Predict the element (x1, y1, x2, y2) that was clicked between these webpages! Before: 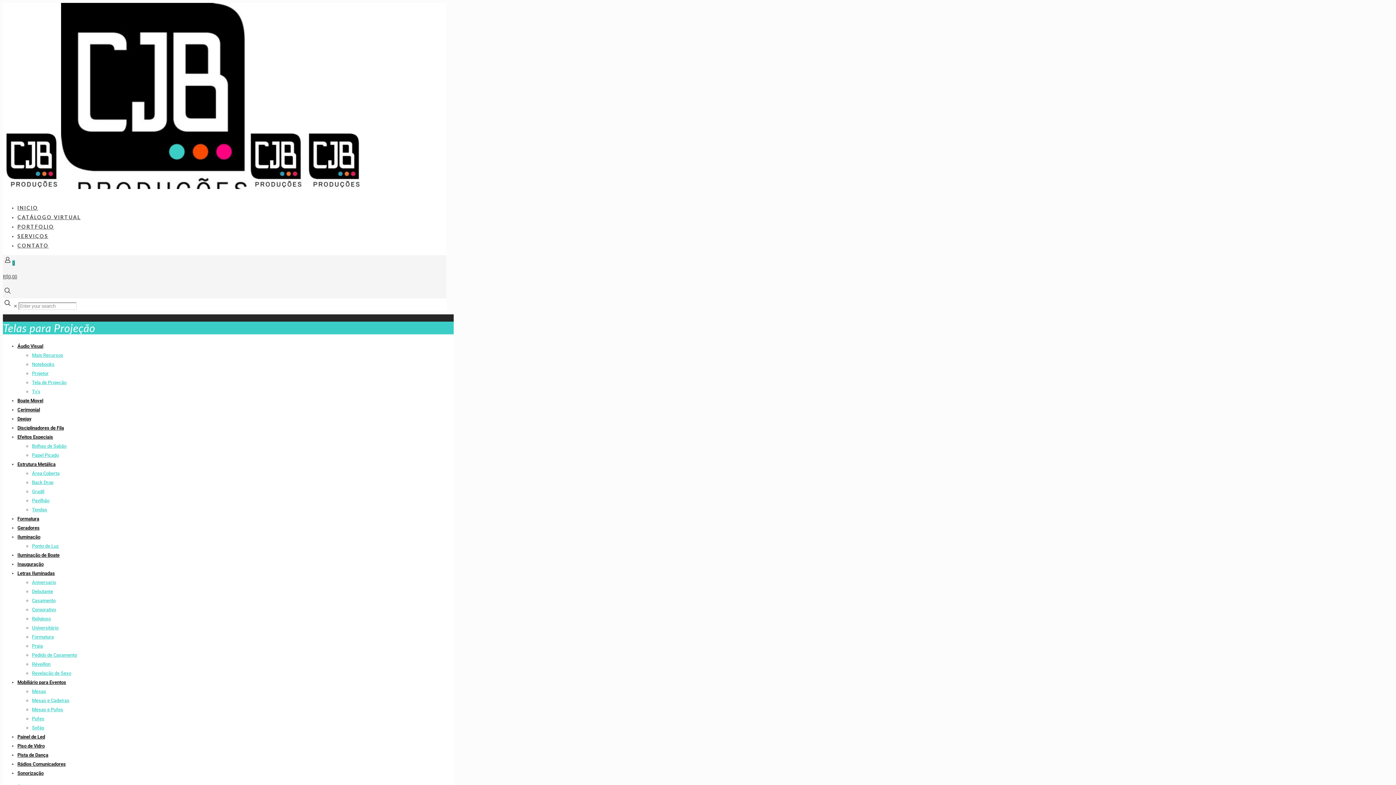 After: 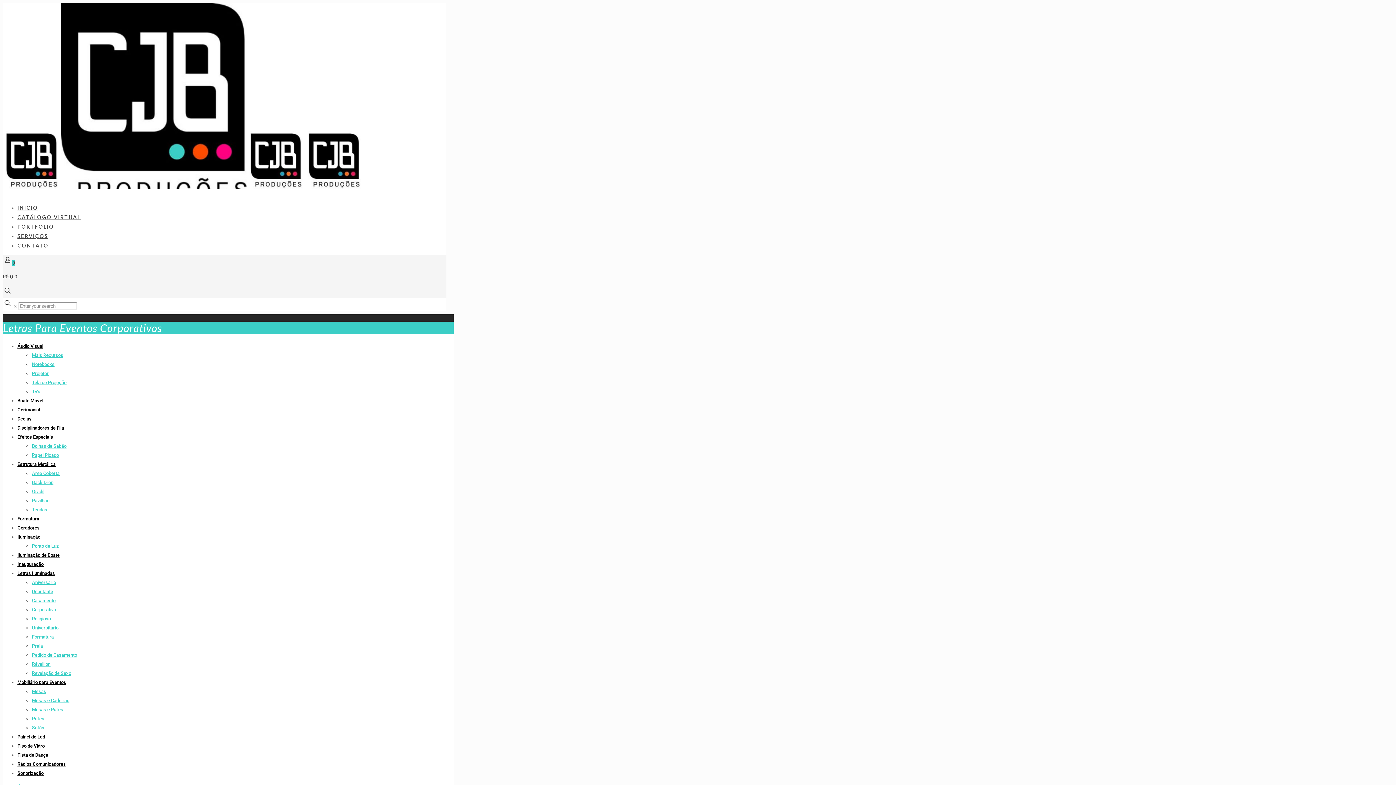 Action: bbox: (32, 607, 56, 612) label: Corporativo